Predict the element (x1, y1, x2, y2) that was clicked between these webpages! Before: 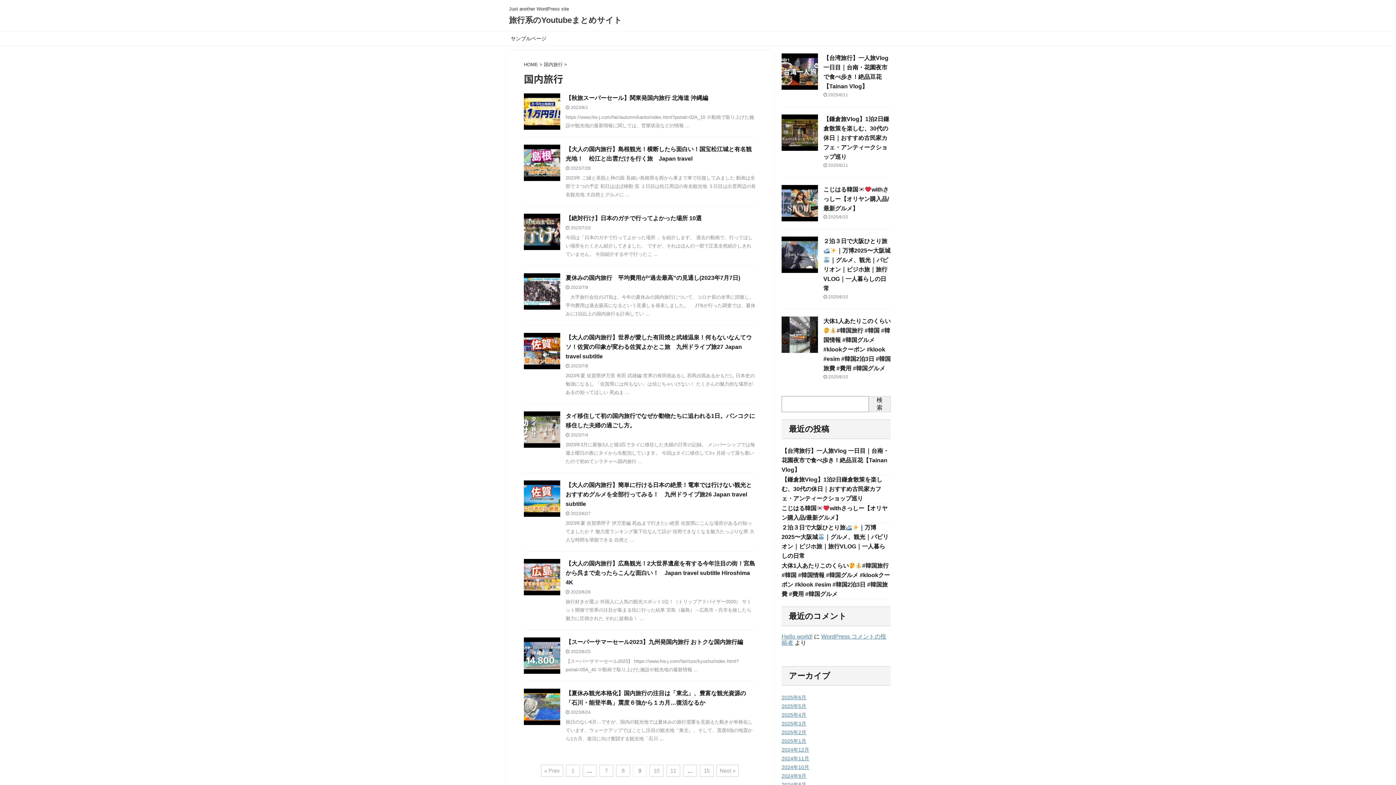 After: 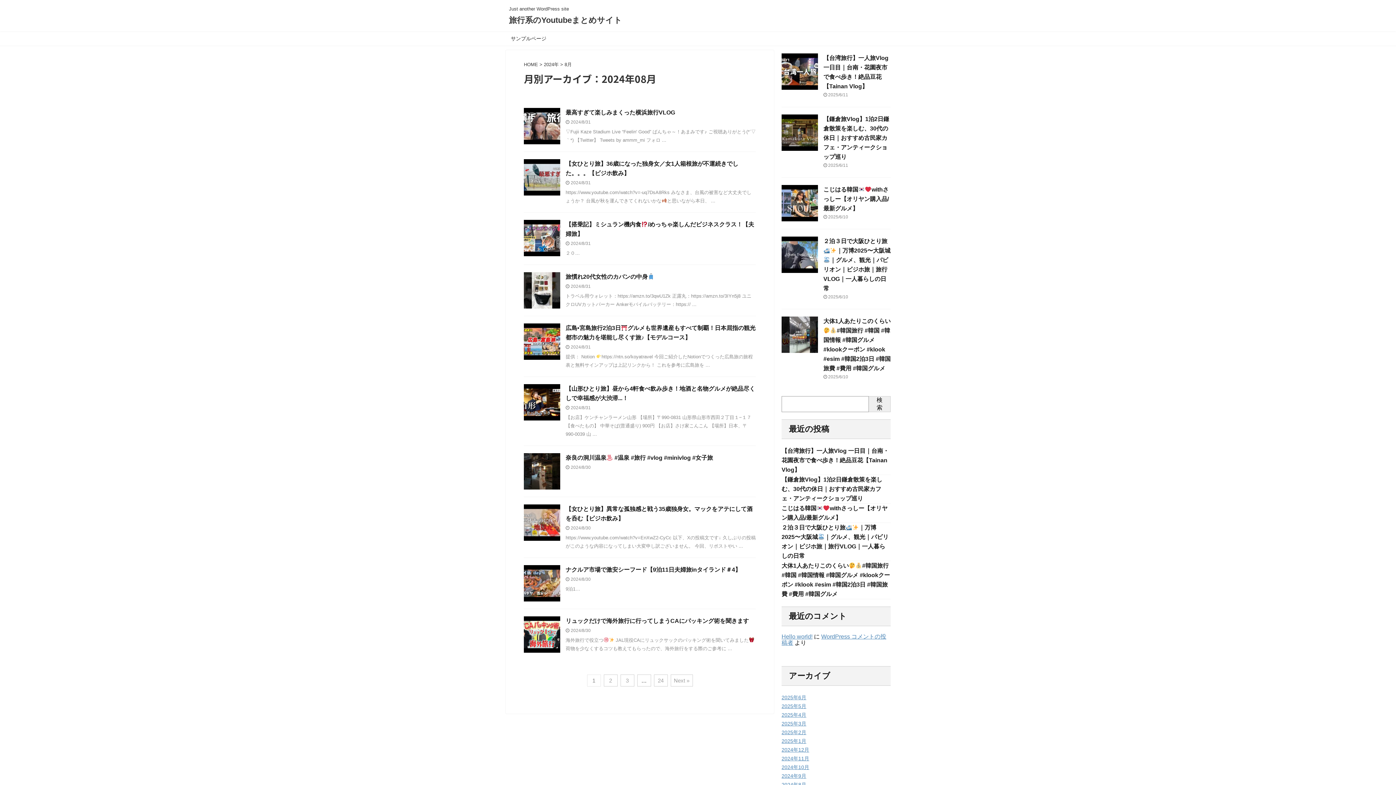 Action: label: 2024年8月 bbox: (781, 782, 806, 788)